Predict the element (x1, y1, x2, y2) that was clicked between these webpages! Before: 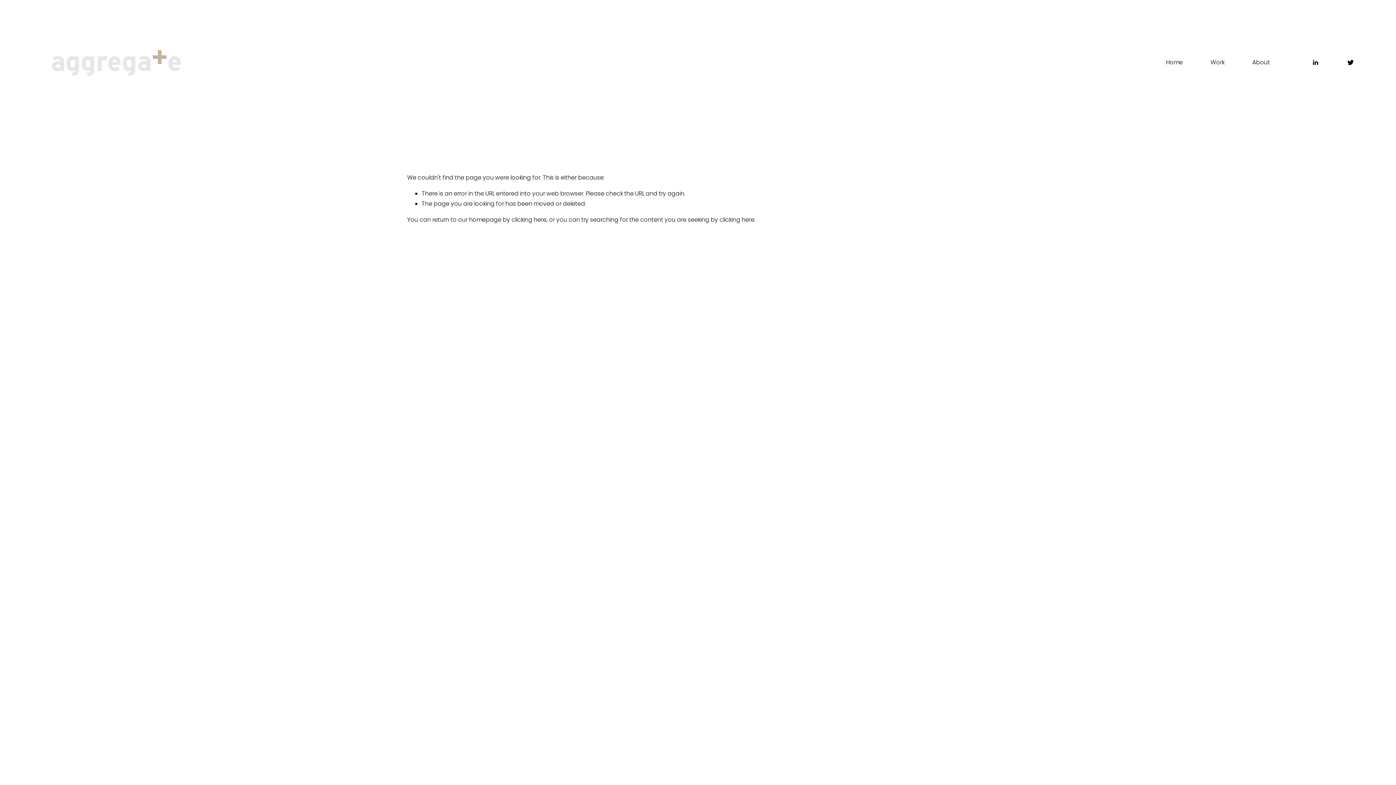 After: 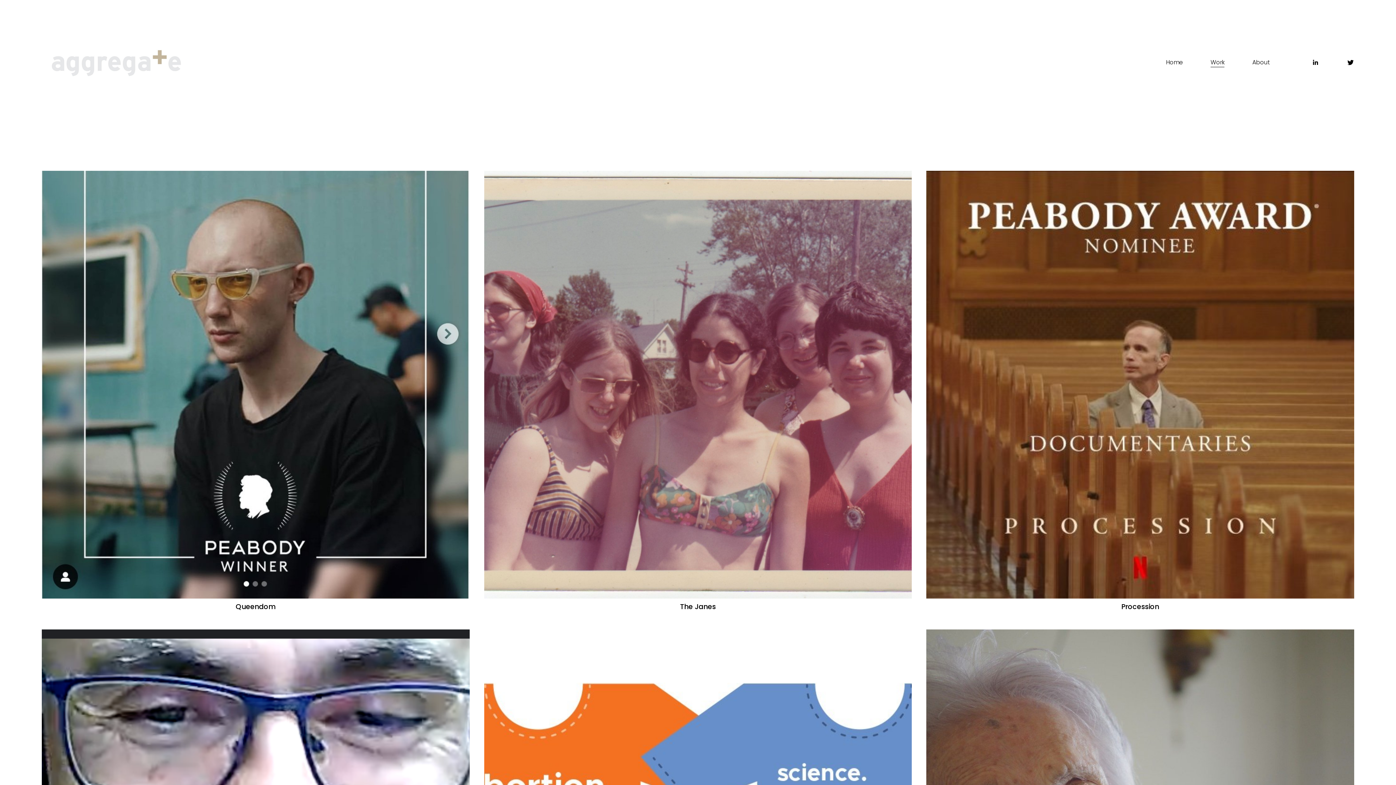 Action: label: Work bbox: (1210, 56, 1224, 68)